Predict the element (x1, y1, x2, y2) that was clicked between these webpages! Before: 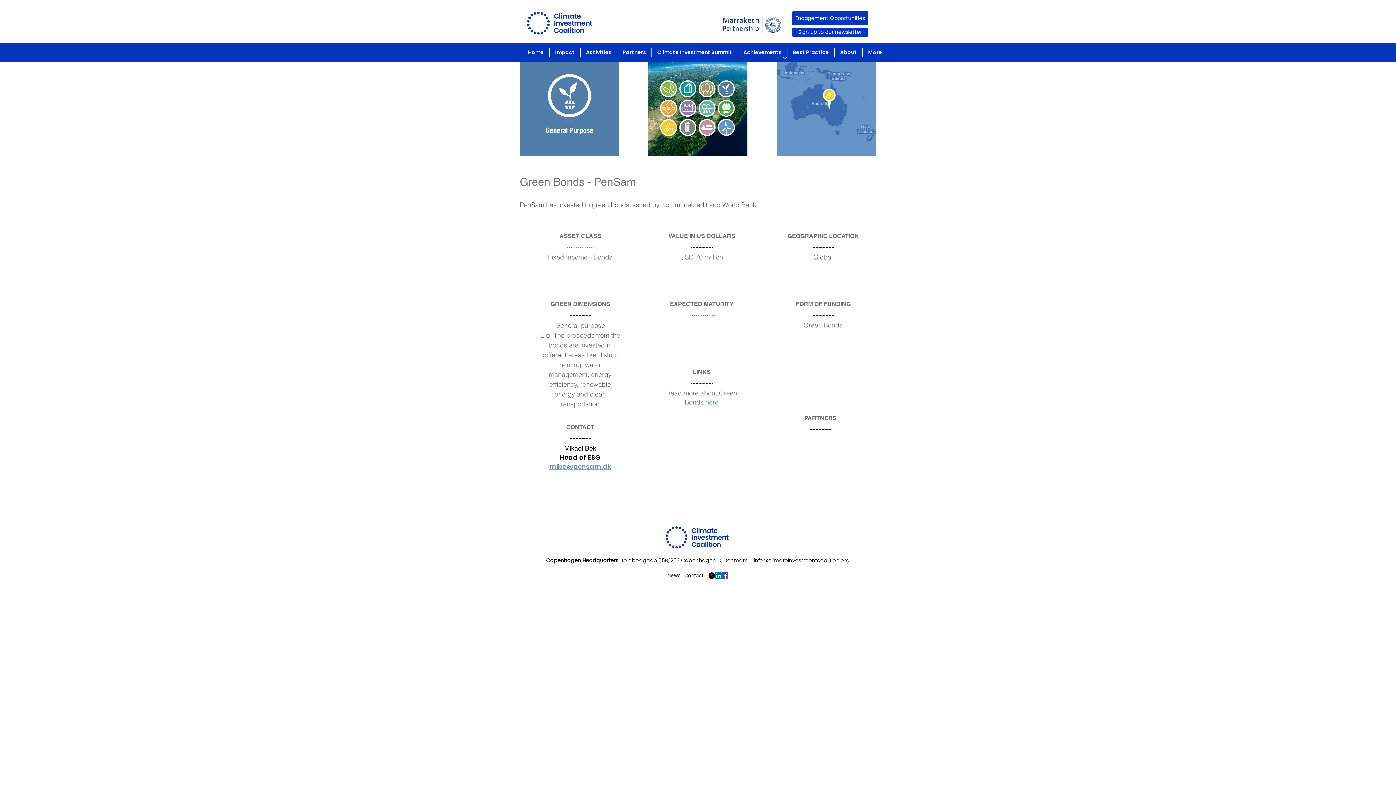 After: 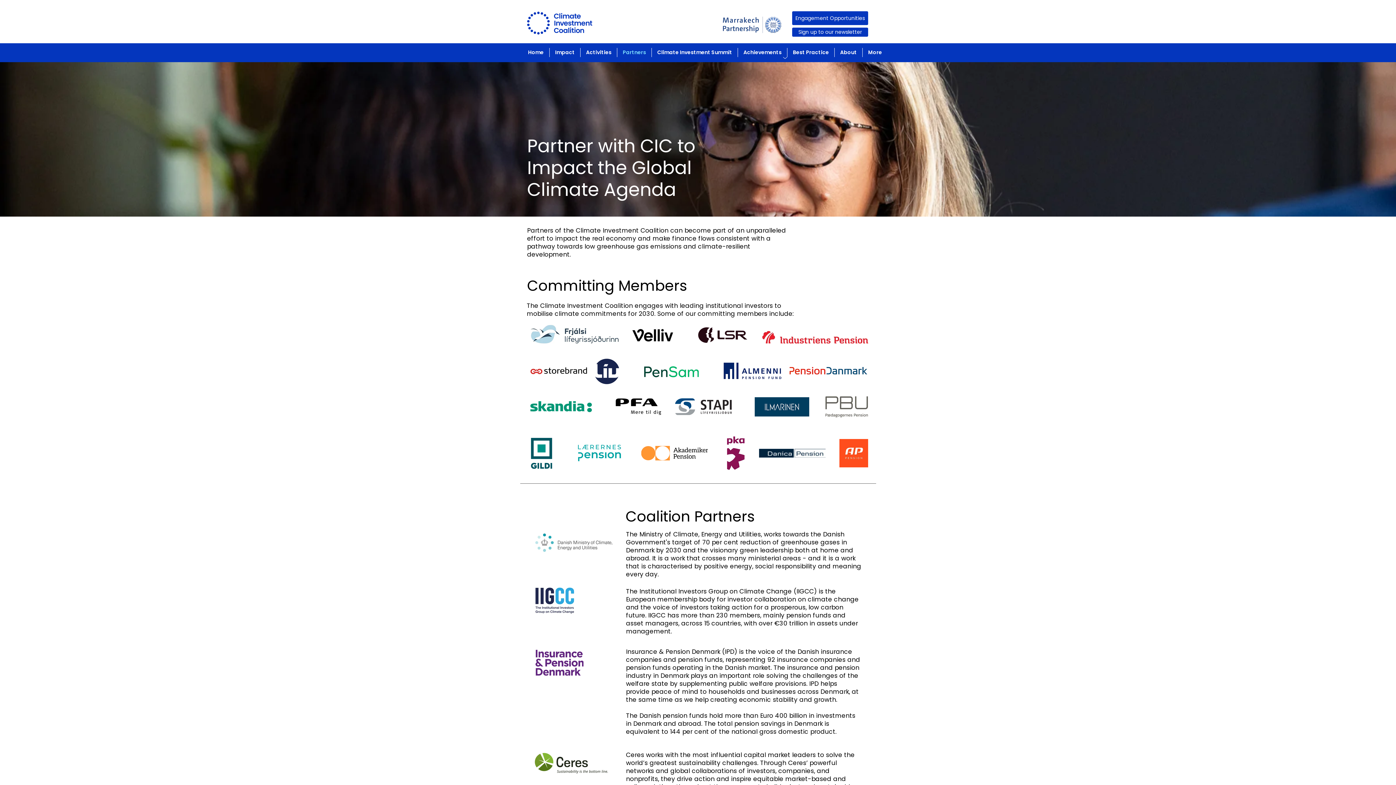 Action: label: Partners bbox: (617, 48, 651, 57)